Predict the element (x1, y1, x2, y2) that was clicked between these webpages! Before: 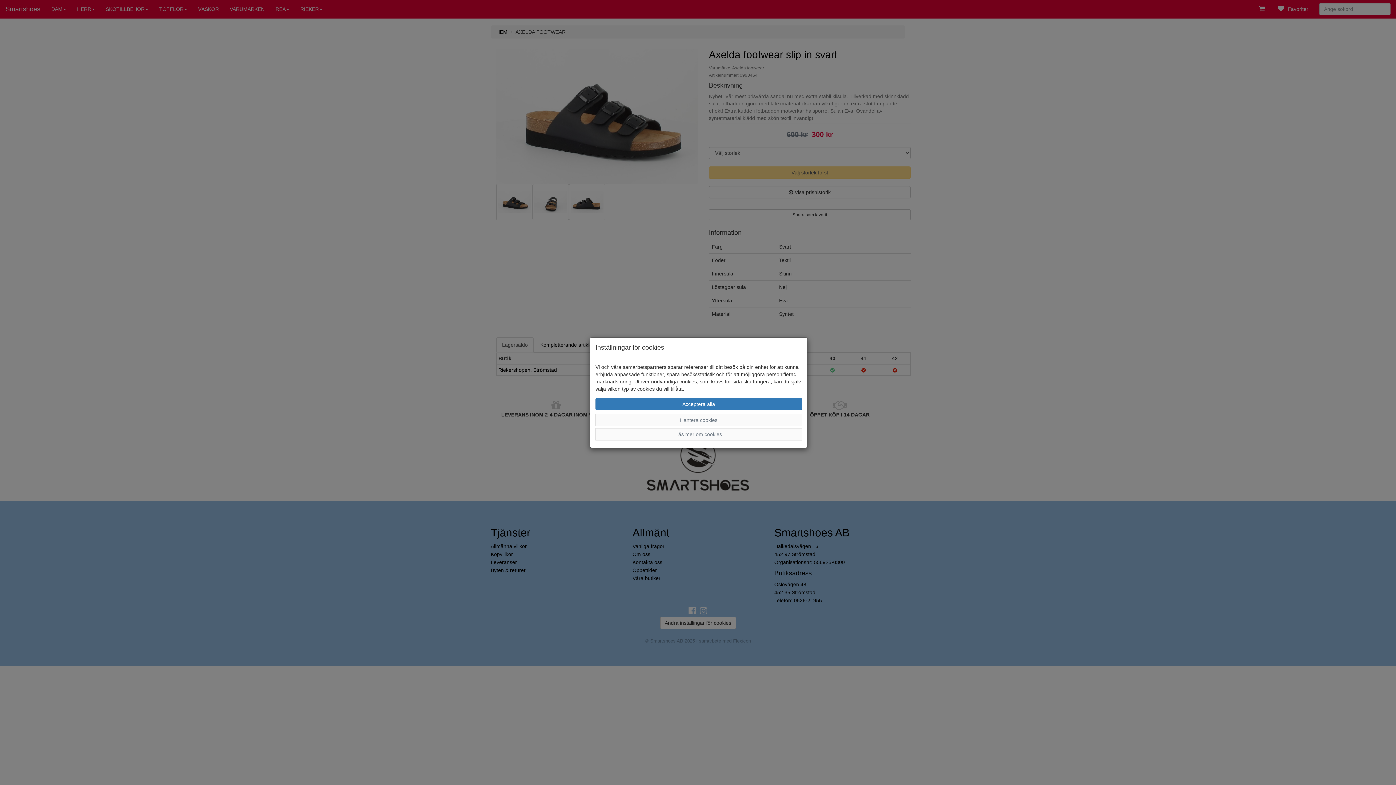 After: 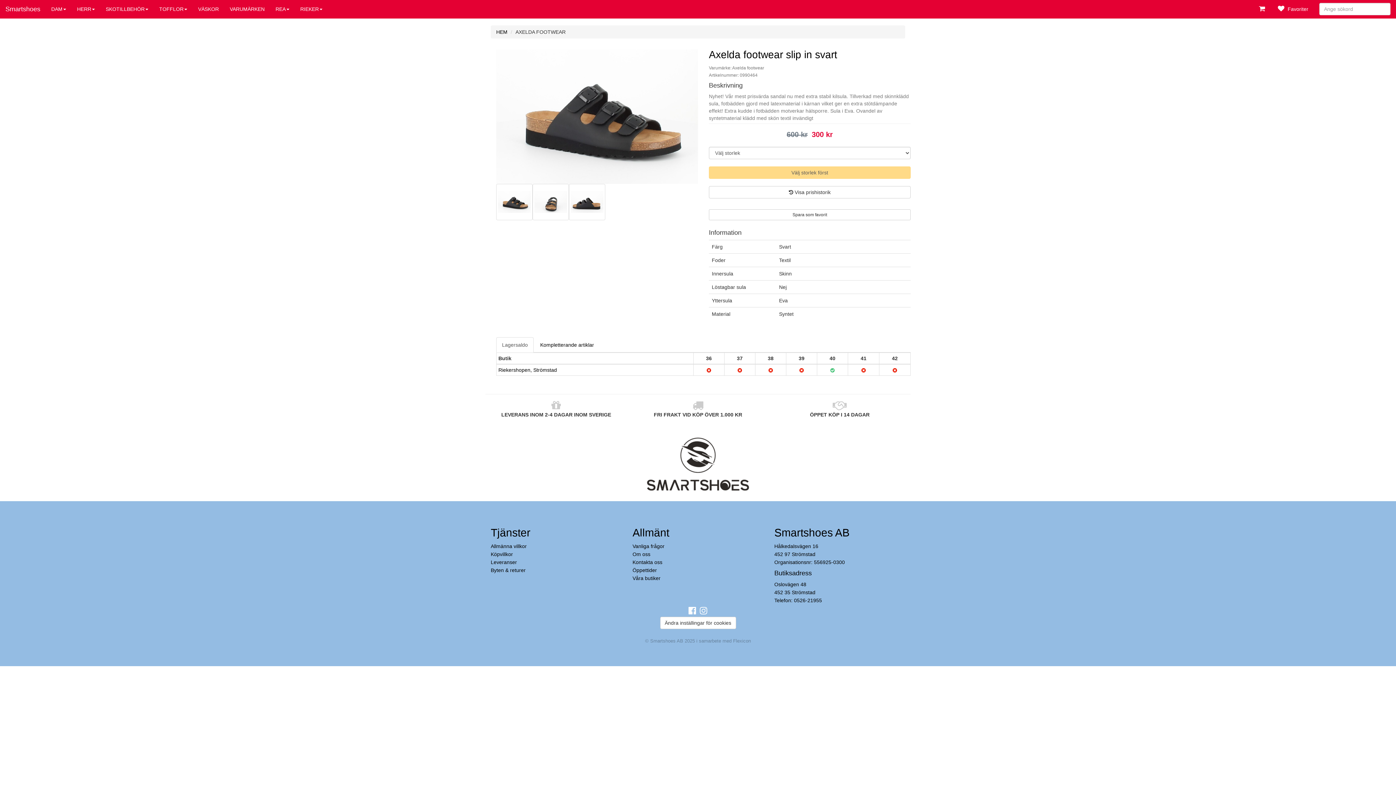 Action: label: Acceptera alla bbox: (595, 398, 802, 410)